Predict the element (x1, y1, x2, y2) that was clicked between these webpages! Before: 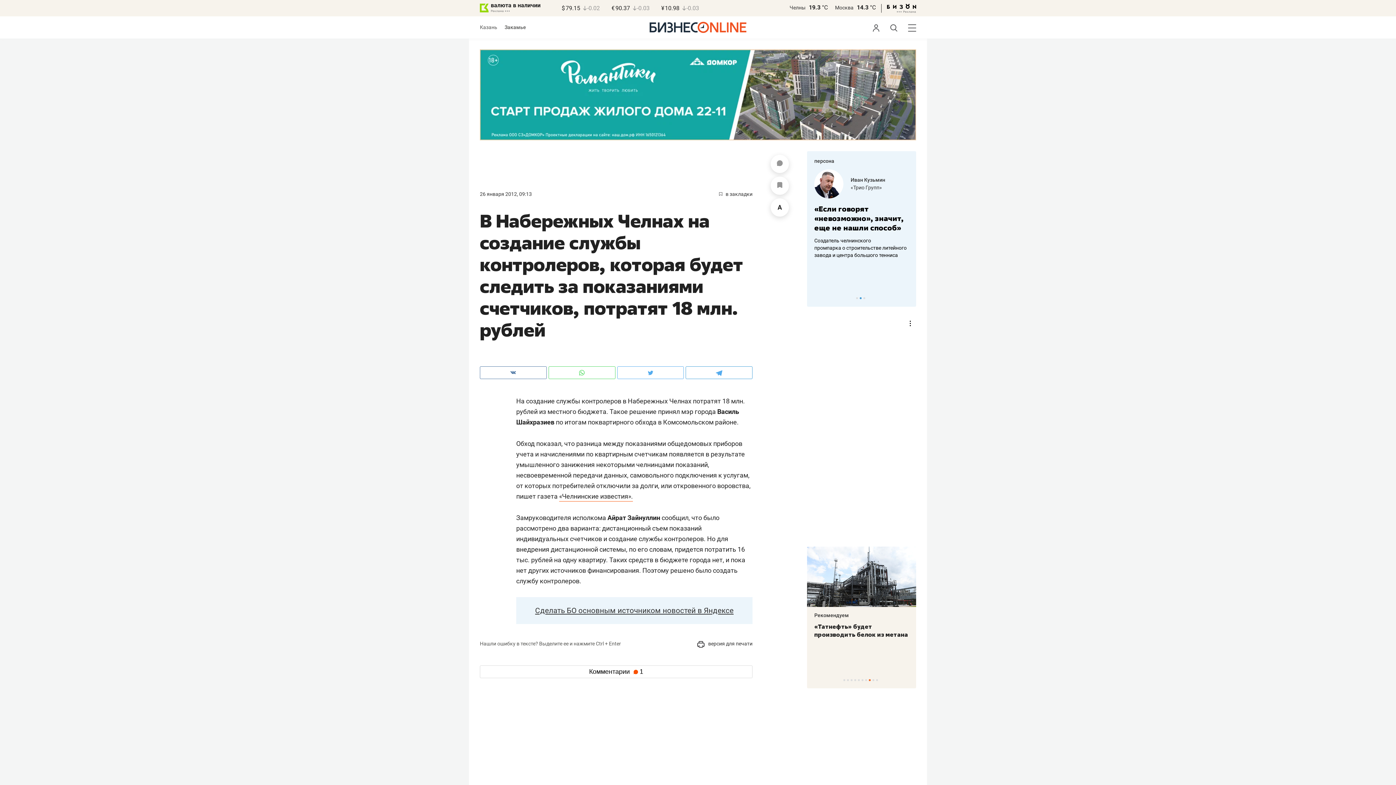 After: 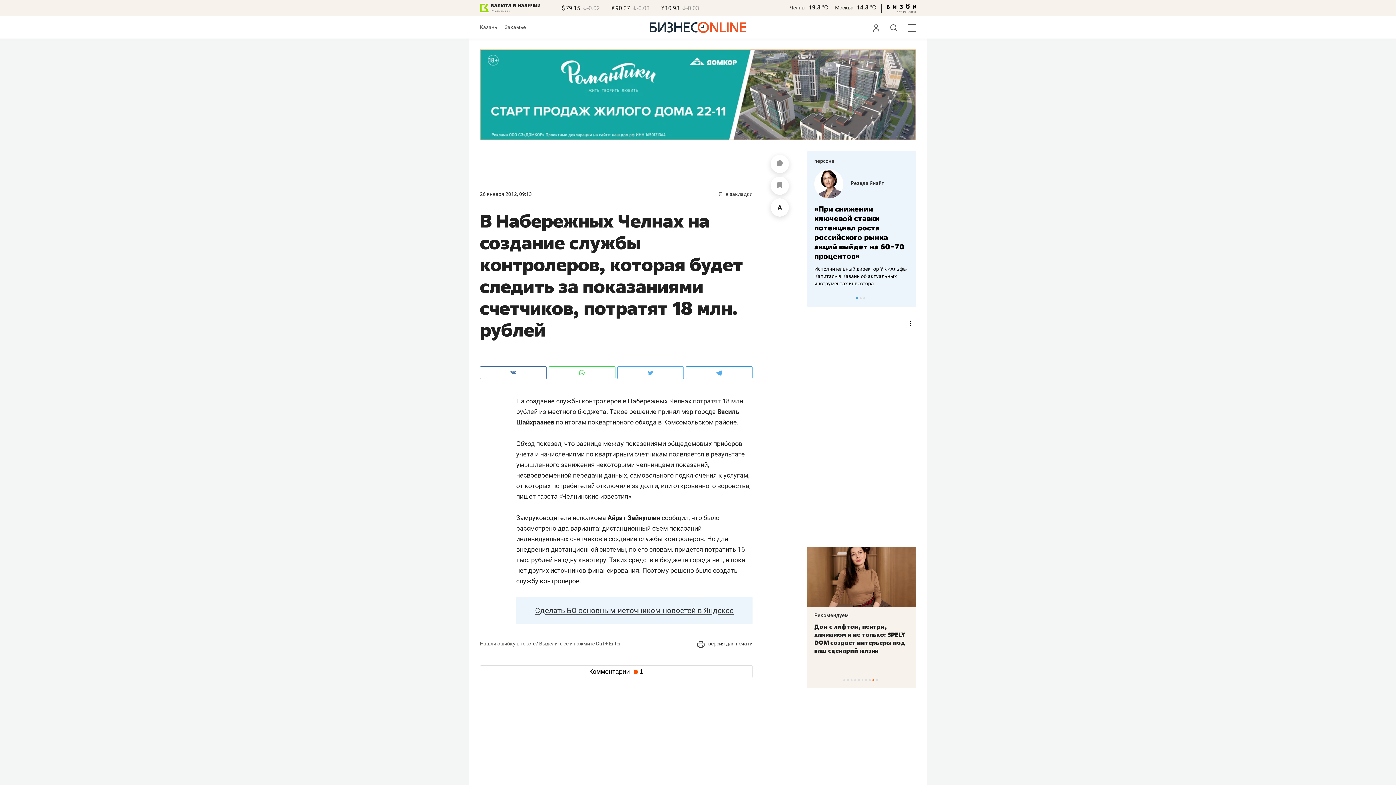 Action: label: «Челнинские известия». bbox: (559, 492, 633, 501)